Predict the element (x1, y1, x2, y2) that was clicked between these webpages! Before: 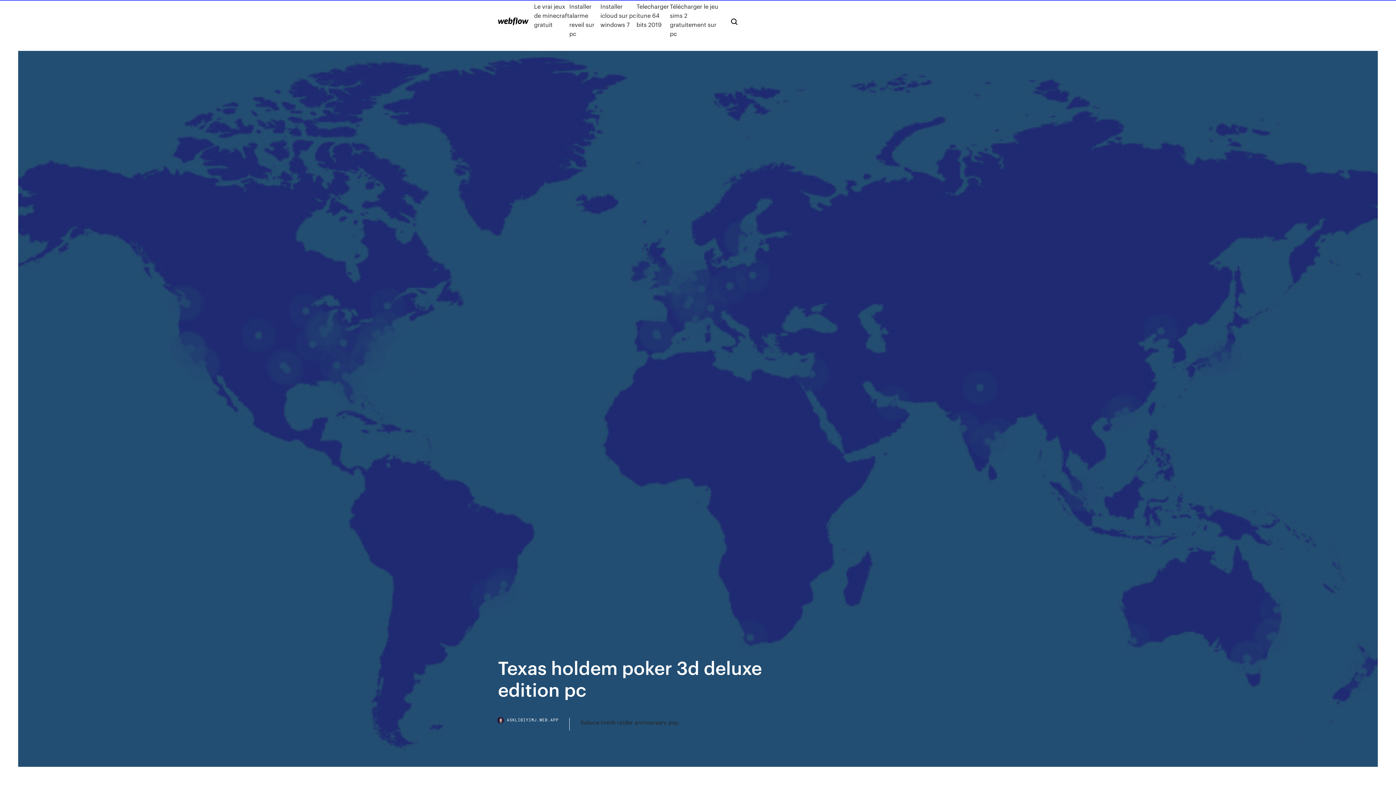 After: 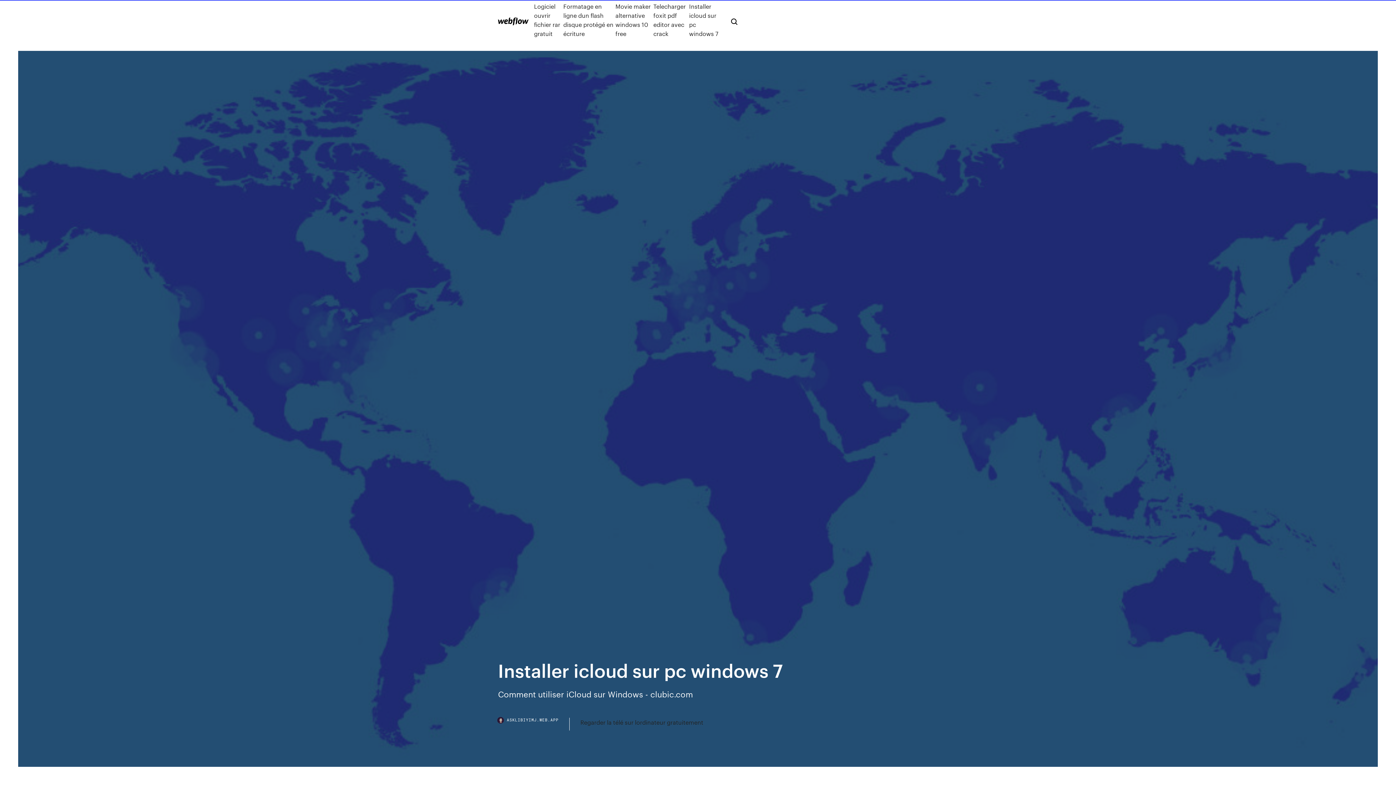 Action: bbox: (600, 1, 636, 38) label: Installer icloud sur pc windows 7